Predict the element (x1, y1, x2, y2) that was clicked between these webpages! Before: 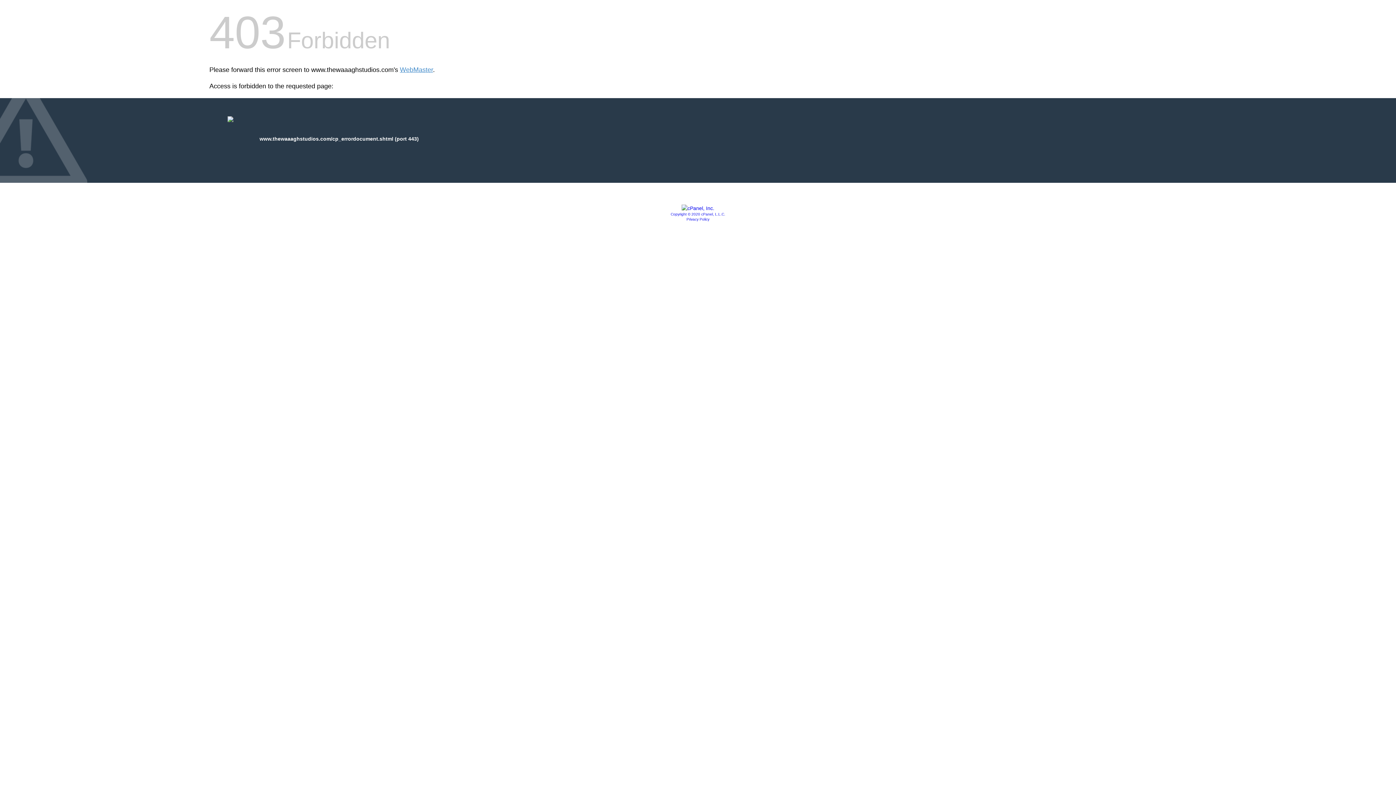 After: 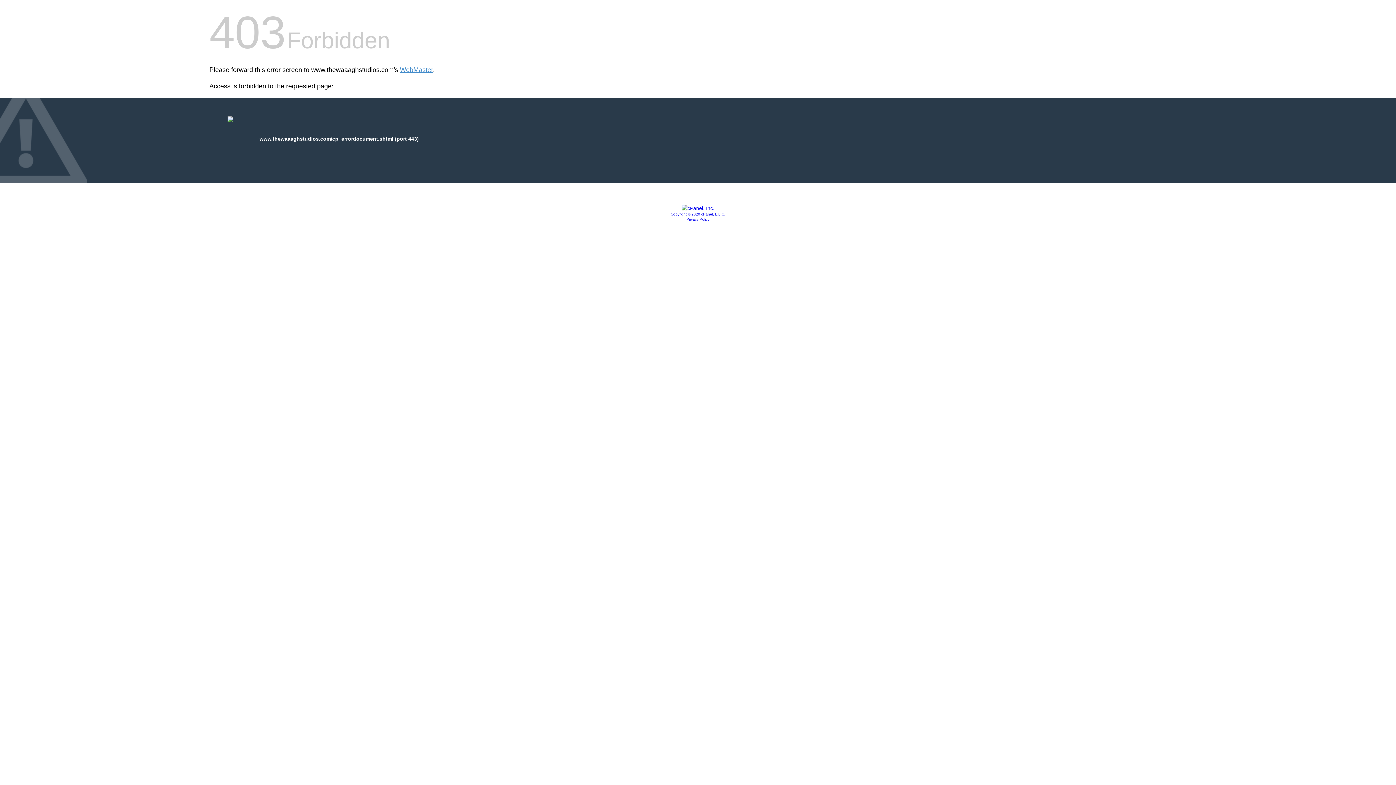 Action: bbox: (670, 212, 725, 216) label: Copyright © 2020 cPanel, L.L.C.